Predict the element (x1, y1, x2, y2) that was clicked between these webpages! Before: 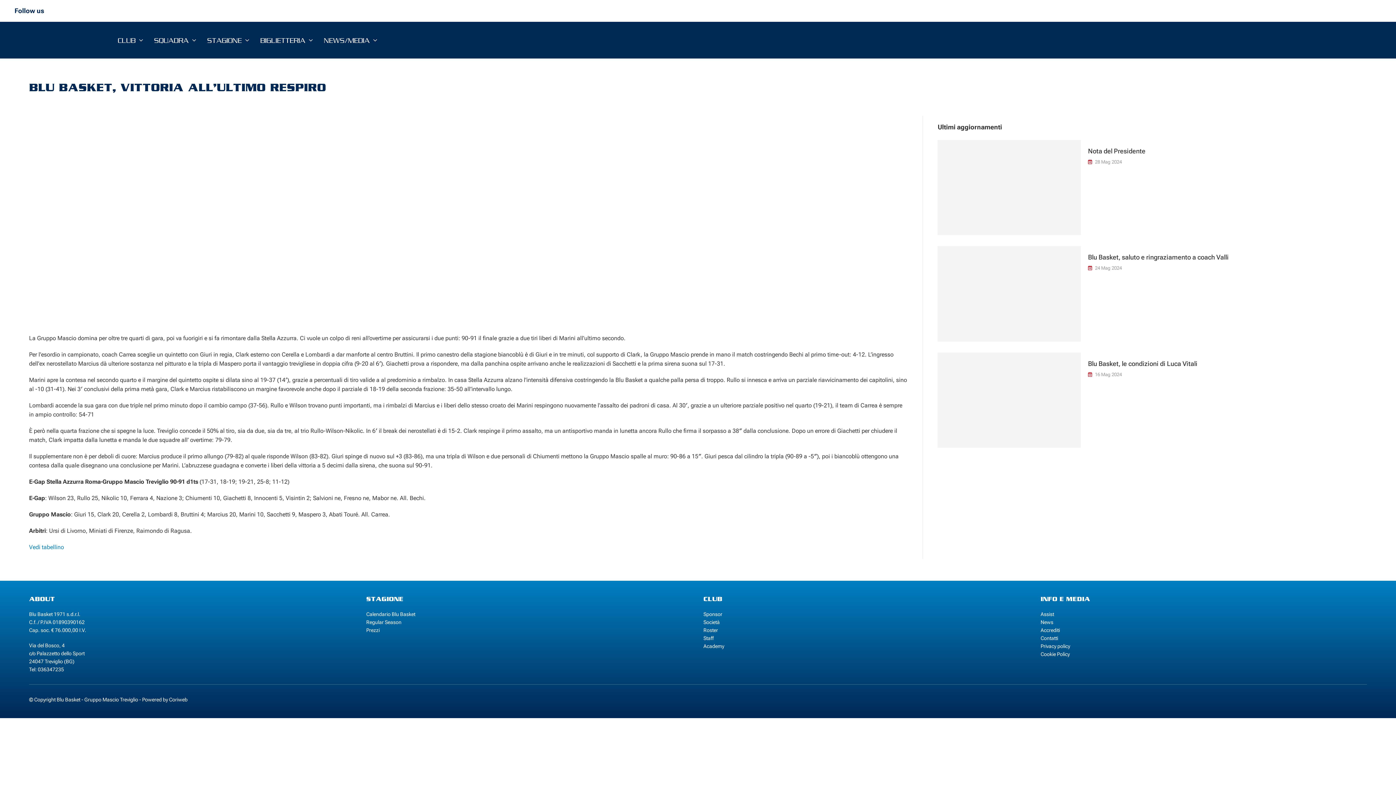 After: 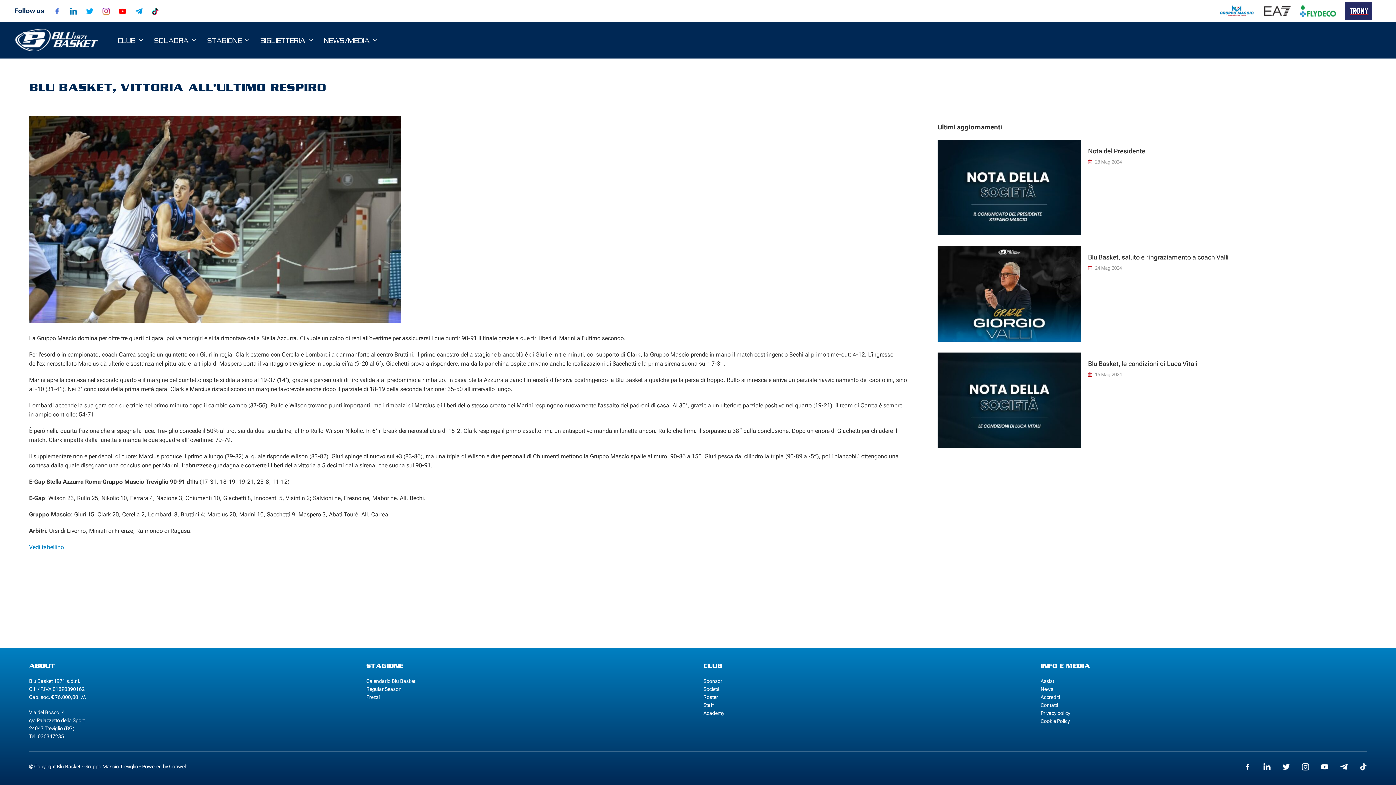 Action: bbox: (69, 5, 77, 16)